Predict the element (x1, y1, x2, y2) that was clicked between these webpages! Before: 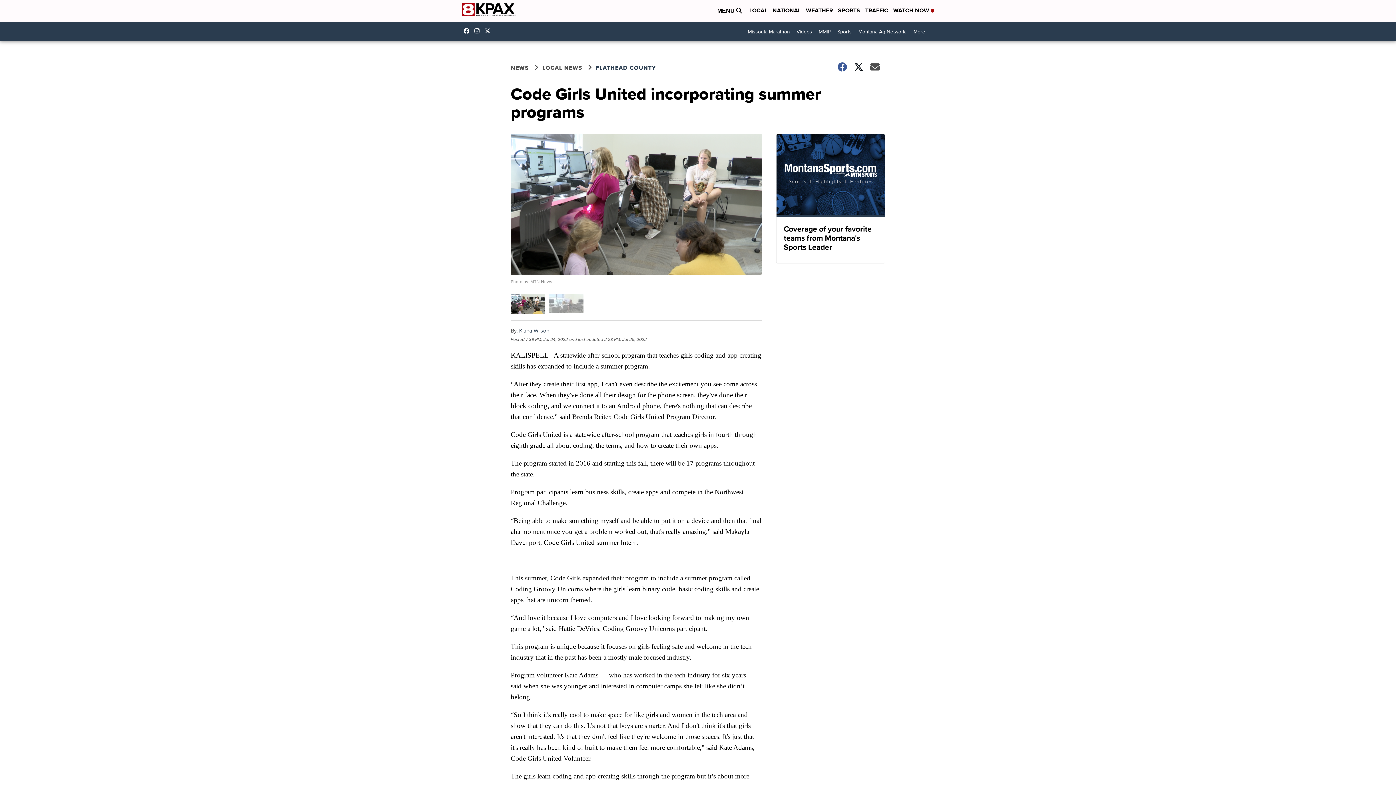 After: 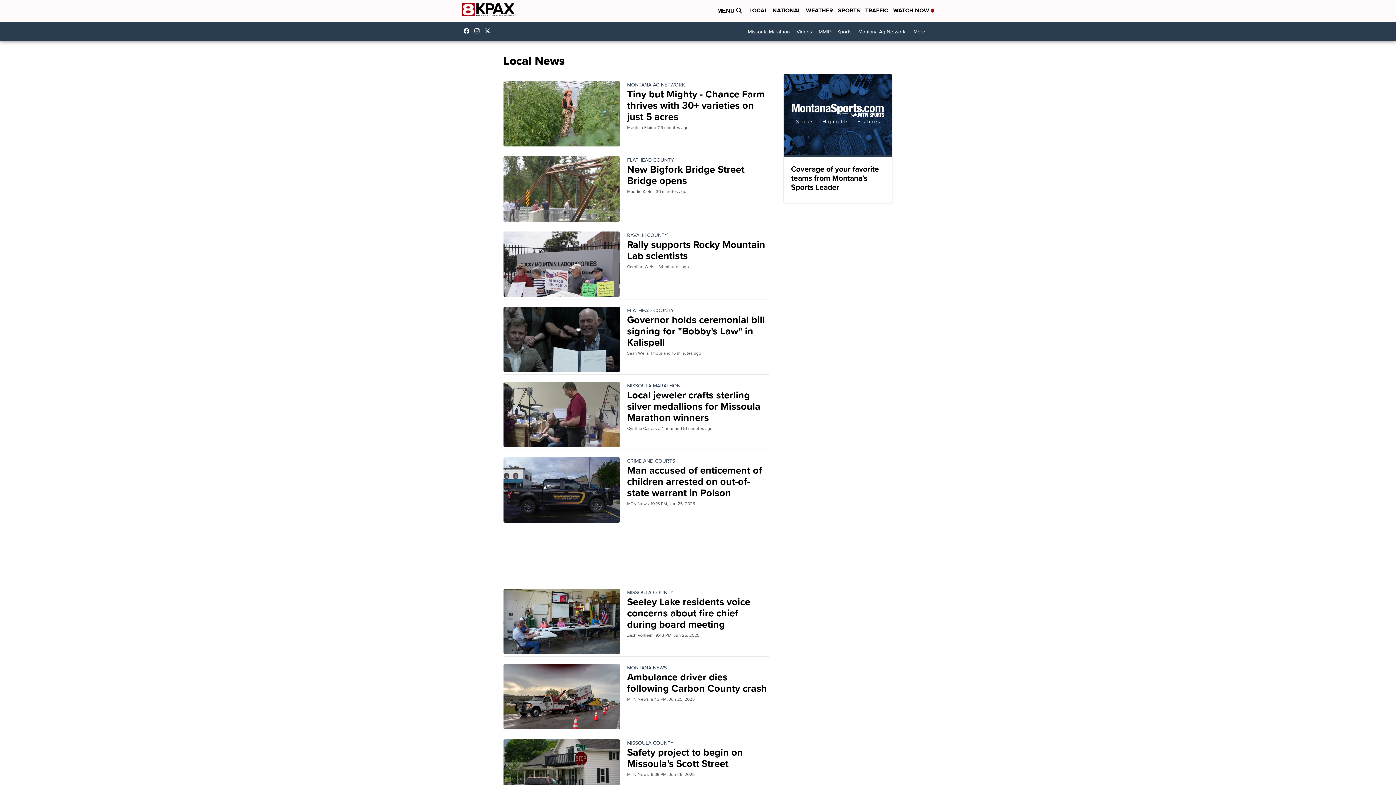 Action: label: LOCAL NEWS bbox: (542, 63, 596, 72)